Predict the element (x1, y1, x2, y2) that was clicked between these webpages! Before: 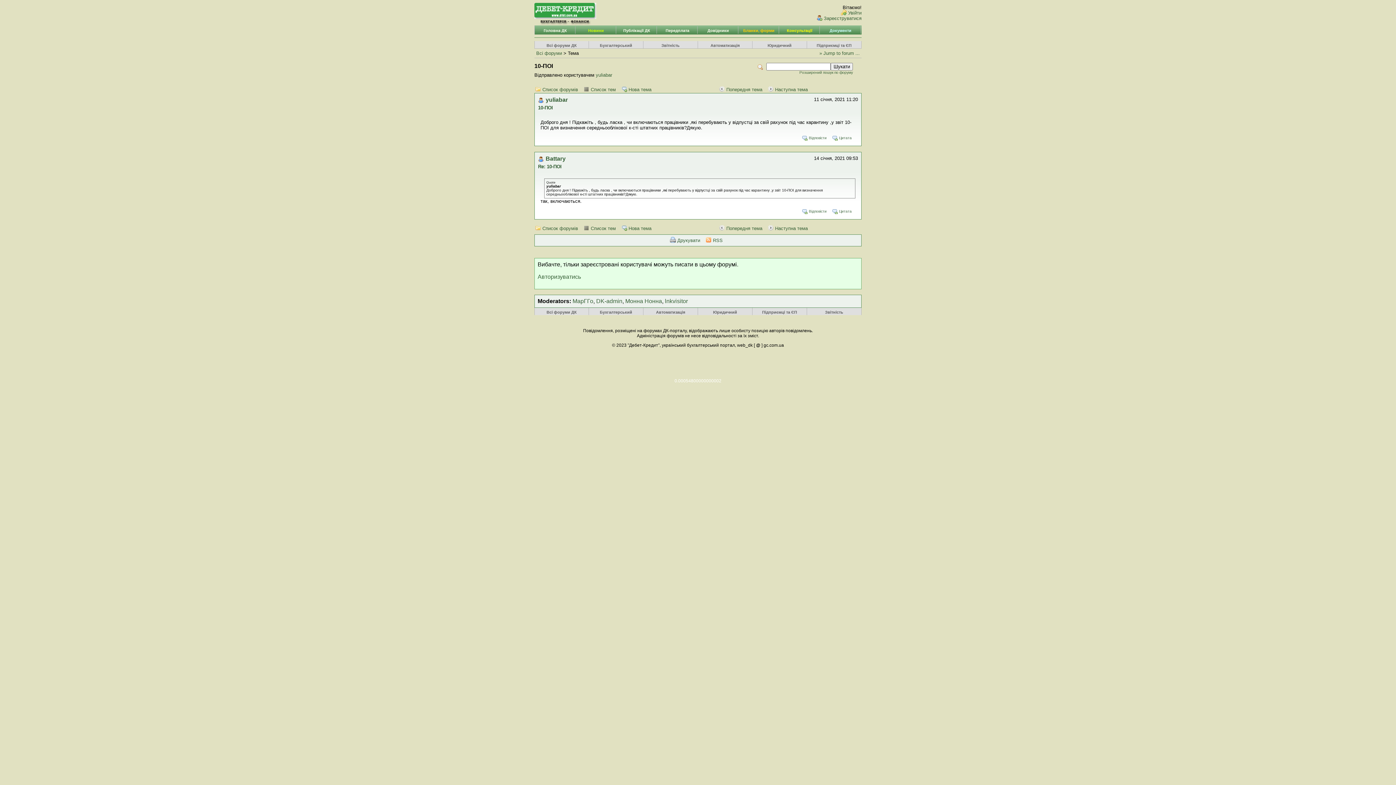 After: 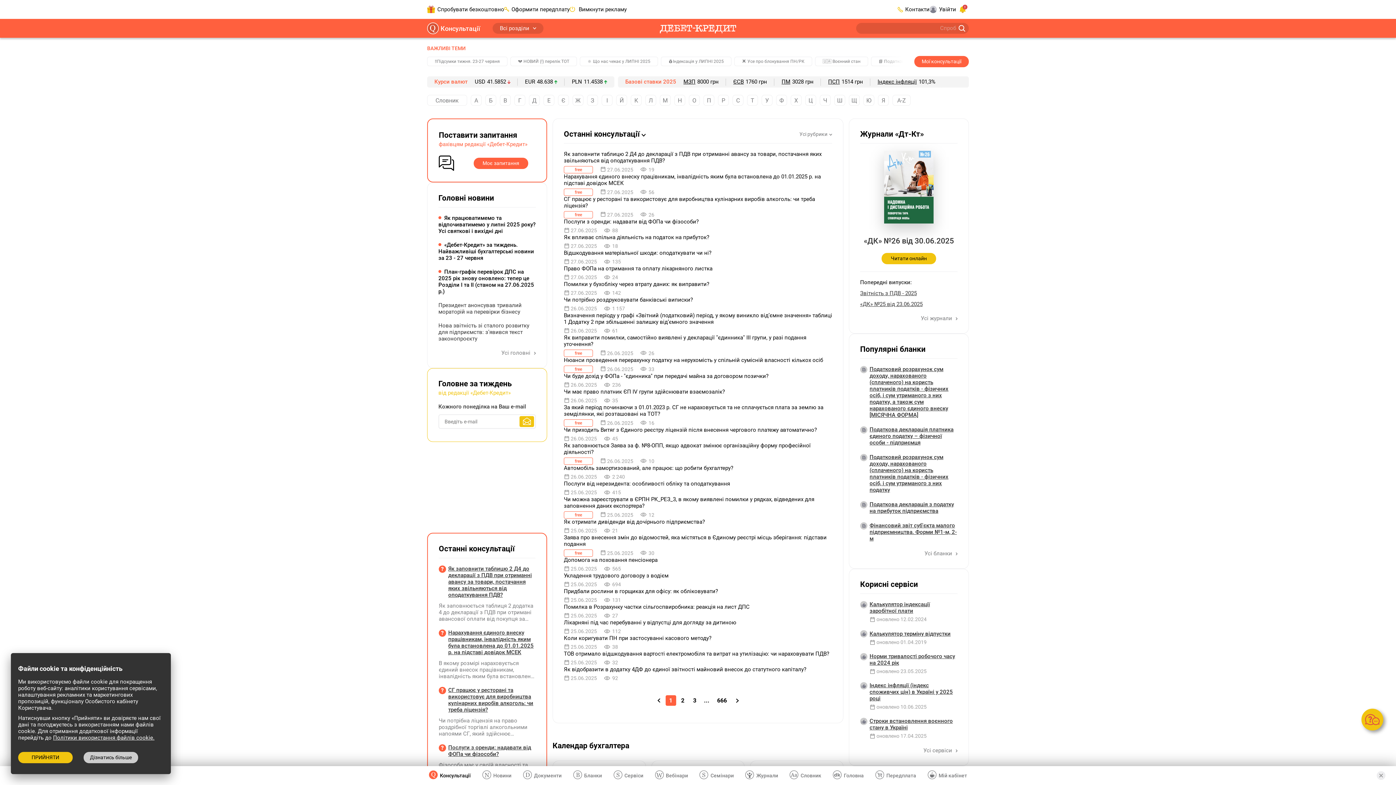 Action: label: Консультації bbox: (780, 28, 819, 32)